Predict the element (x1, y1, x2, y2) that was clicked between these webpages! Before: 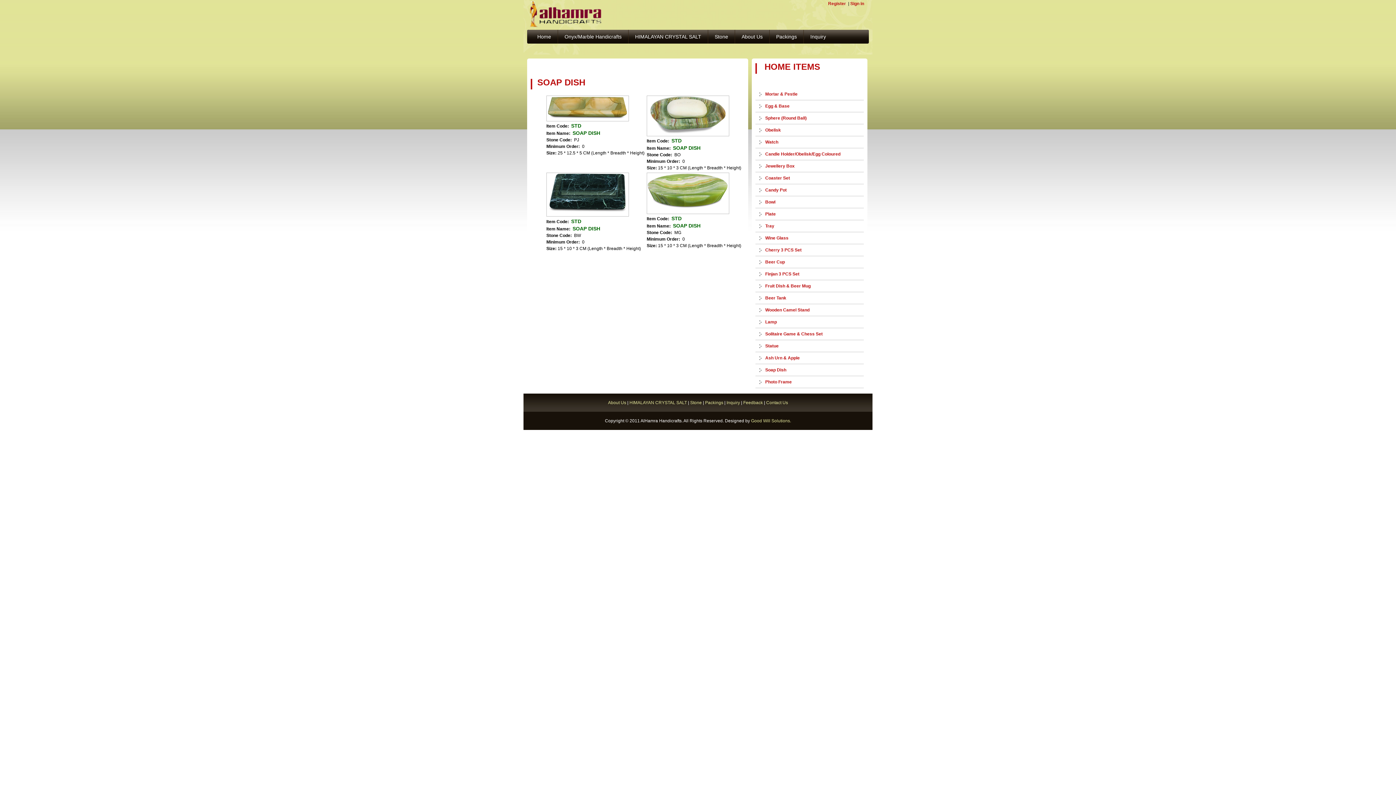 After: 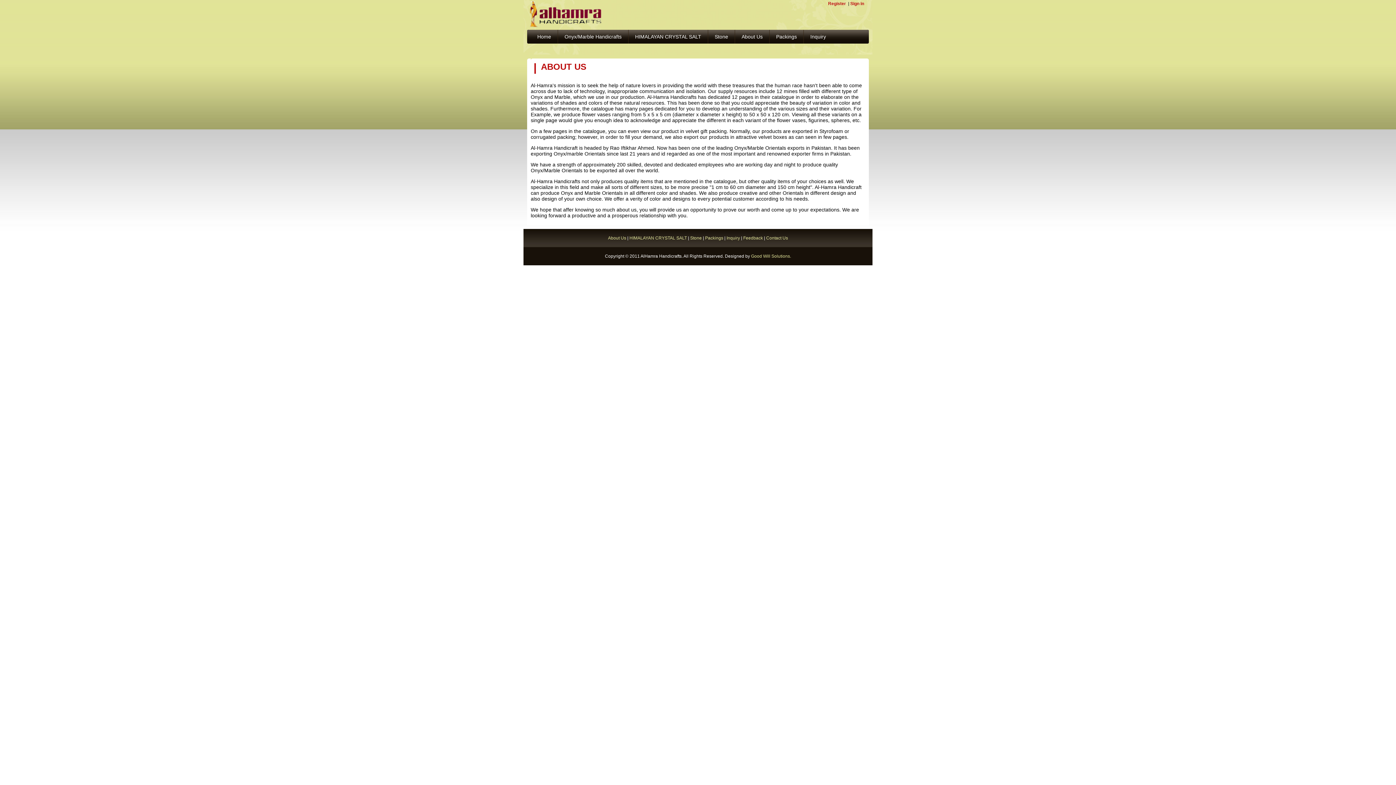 Action: bbox: (608, 400, 626, 405) label: About Us